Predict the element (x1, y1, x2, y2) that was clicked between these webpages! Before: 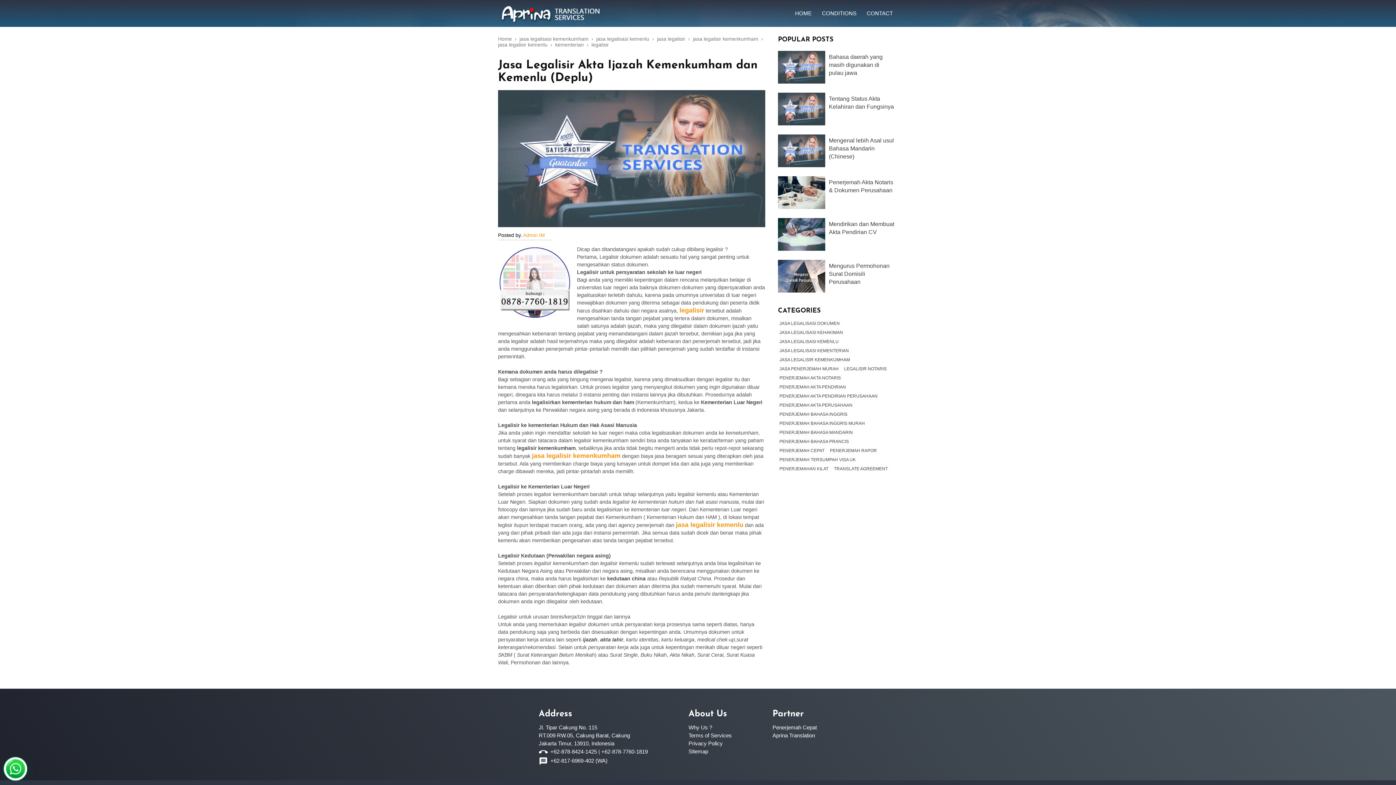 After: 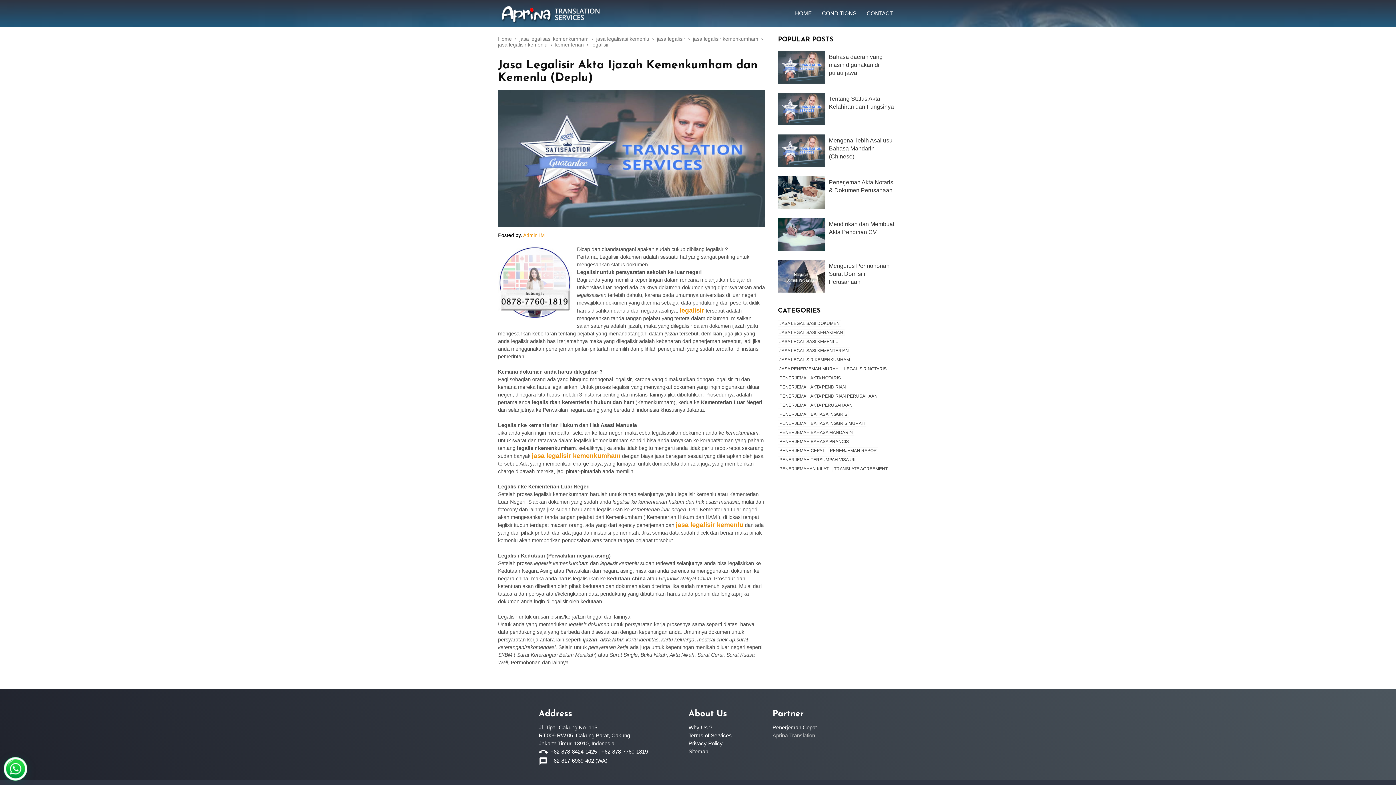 Action: bbox: (772, 732, 815, 738) label: Aprina Translation